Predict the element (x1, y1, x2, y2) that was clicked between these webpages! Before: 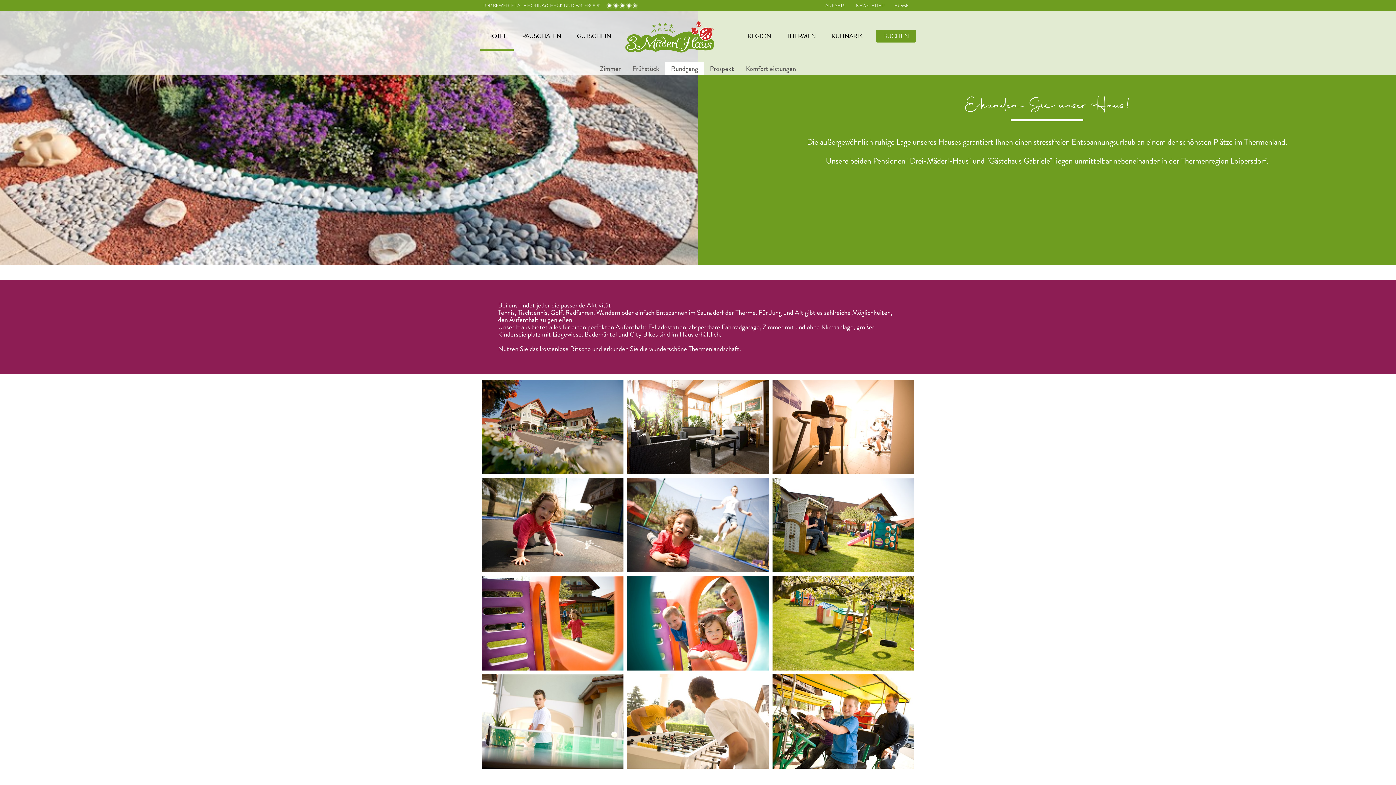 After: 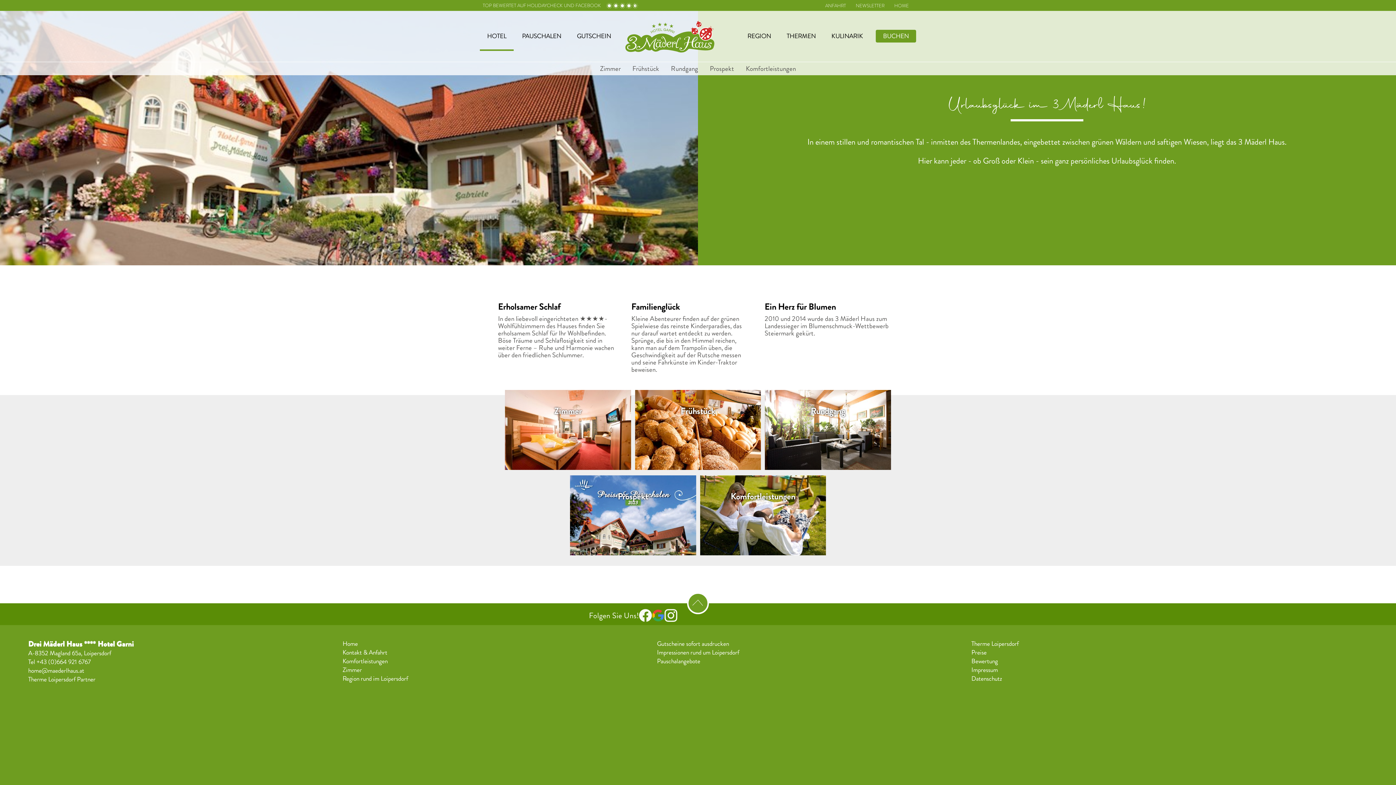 Action: bbox: (480, 21, 513, 50) label: HOTEL